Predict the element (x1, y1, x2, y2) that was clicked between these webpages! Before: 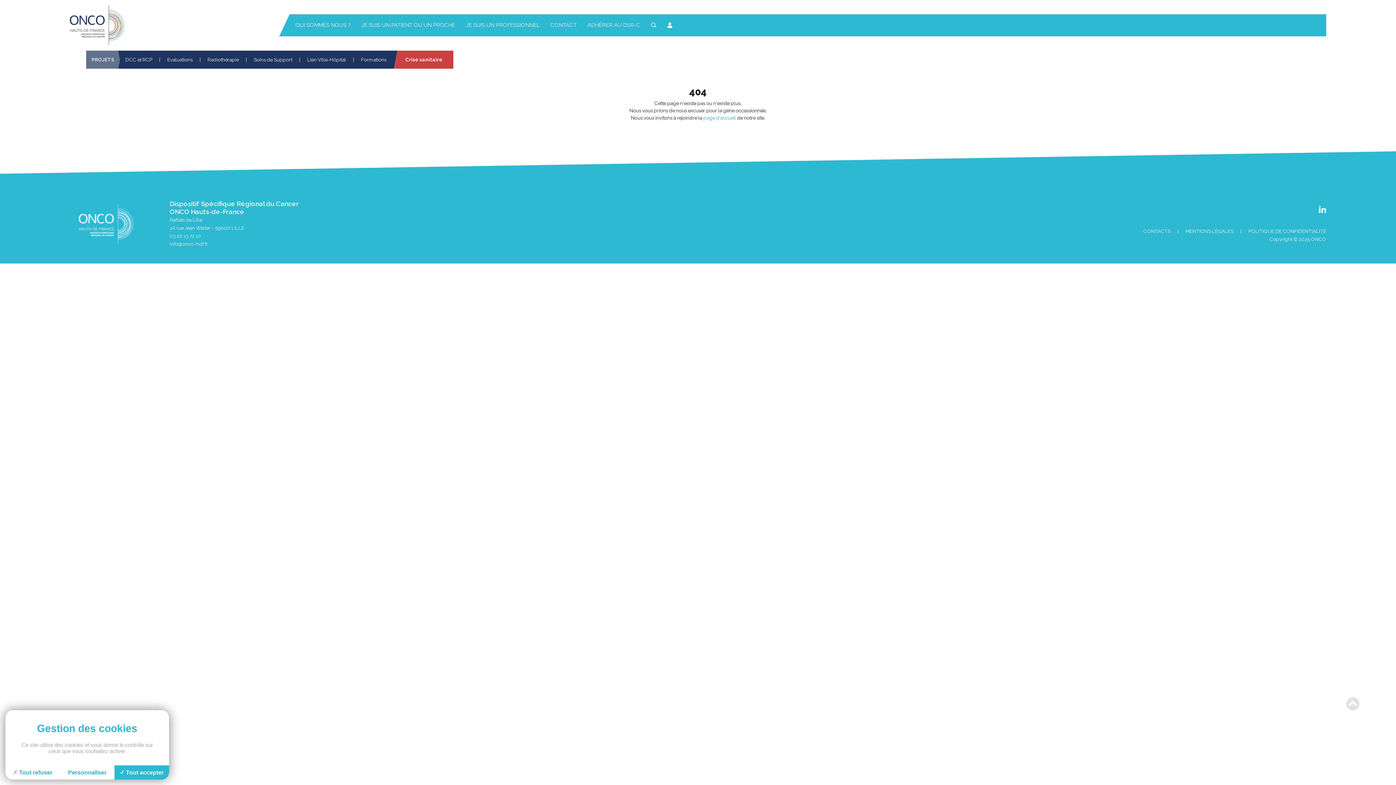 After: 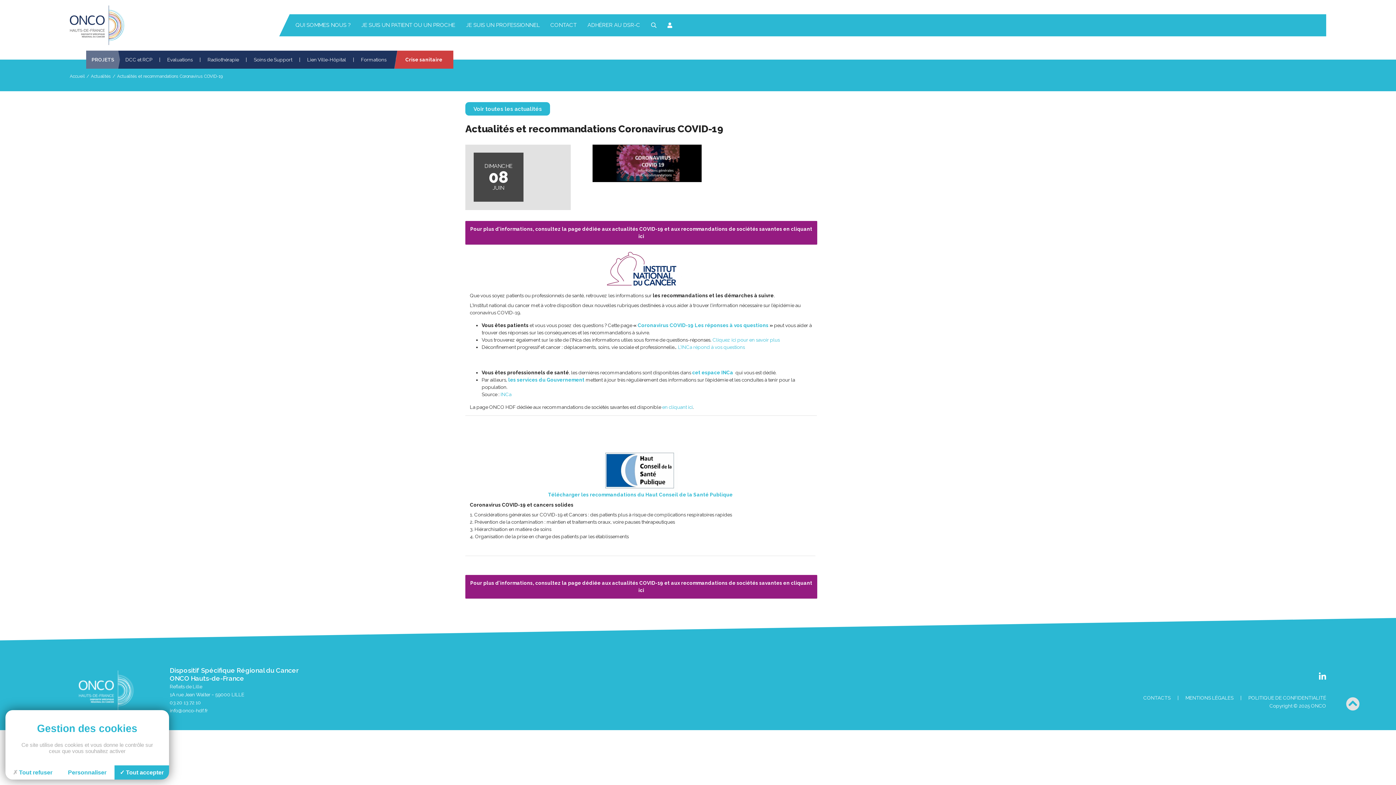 Action: bbox: (405, 56, 442, 63) label: Crise sanitaire